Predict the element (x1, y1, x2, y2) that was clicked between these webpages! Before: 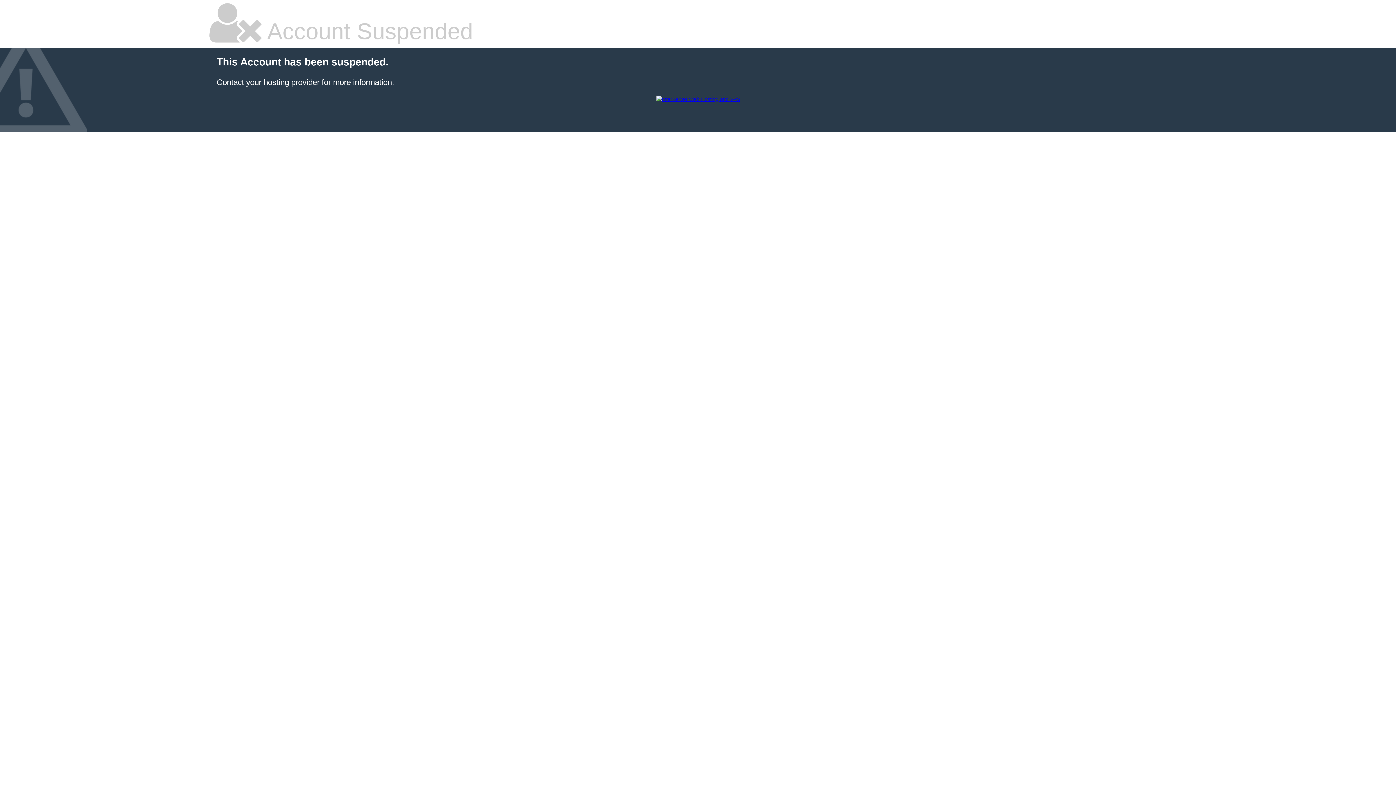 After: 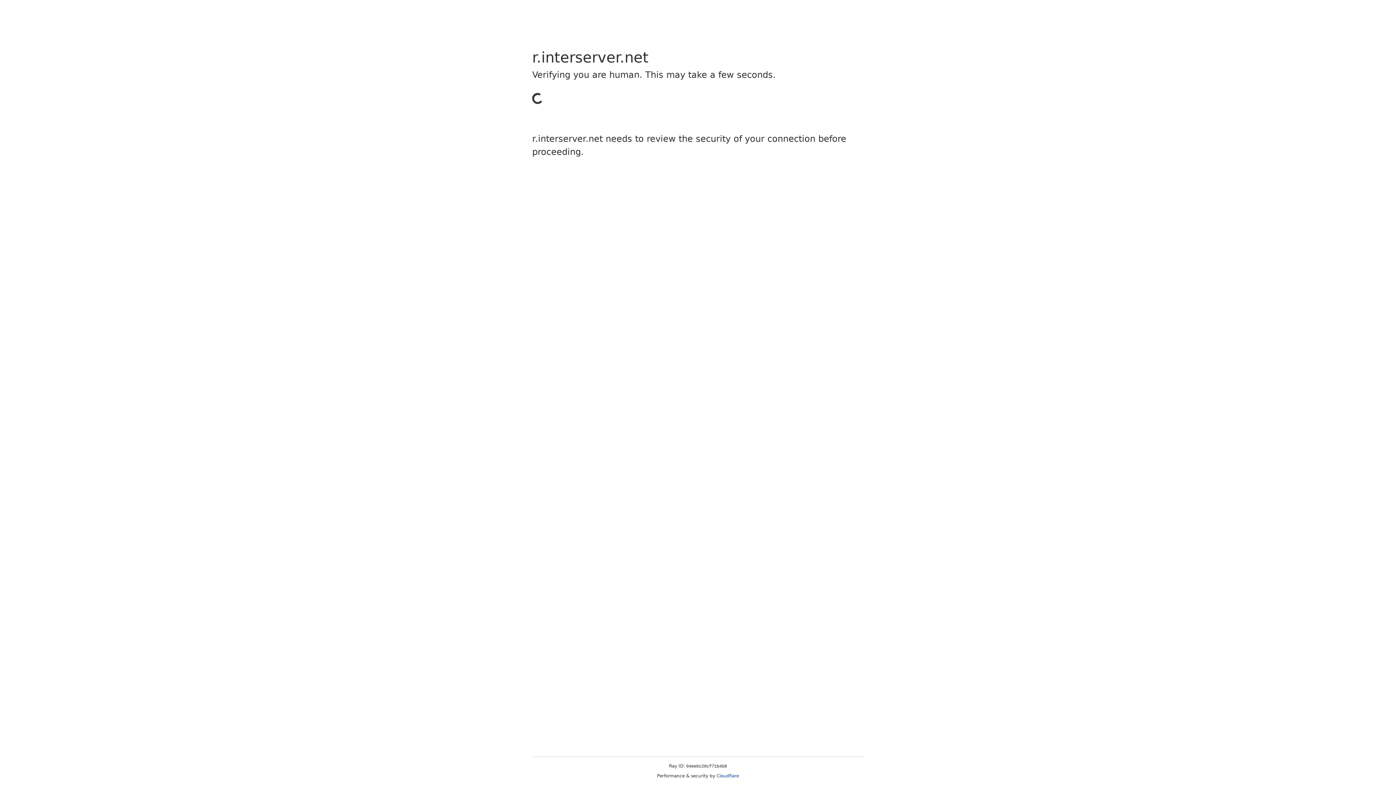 Action: bbox: (656, 96, 740, 102)